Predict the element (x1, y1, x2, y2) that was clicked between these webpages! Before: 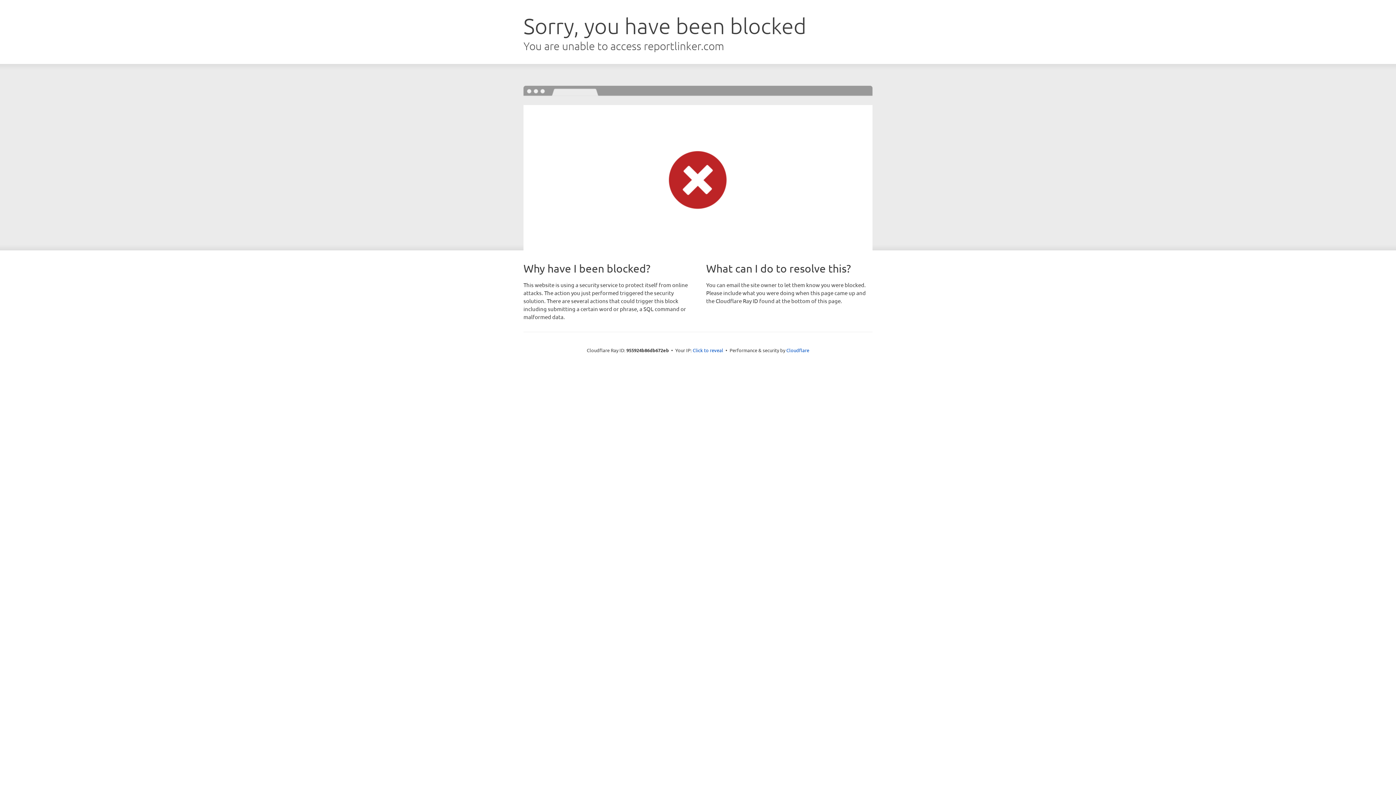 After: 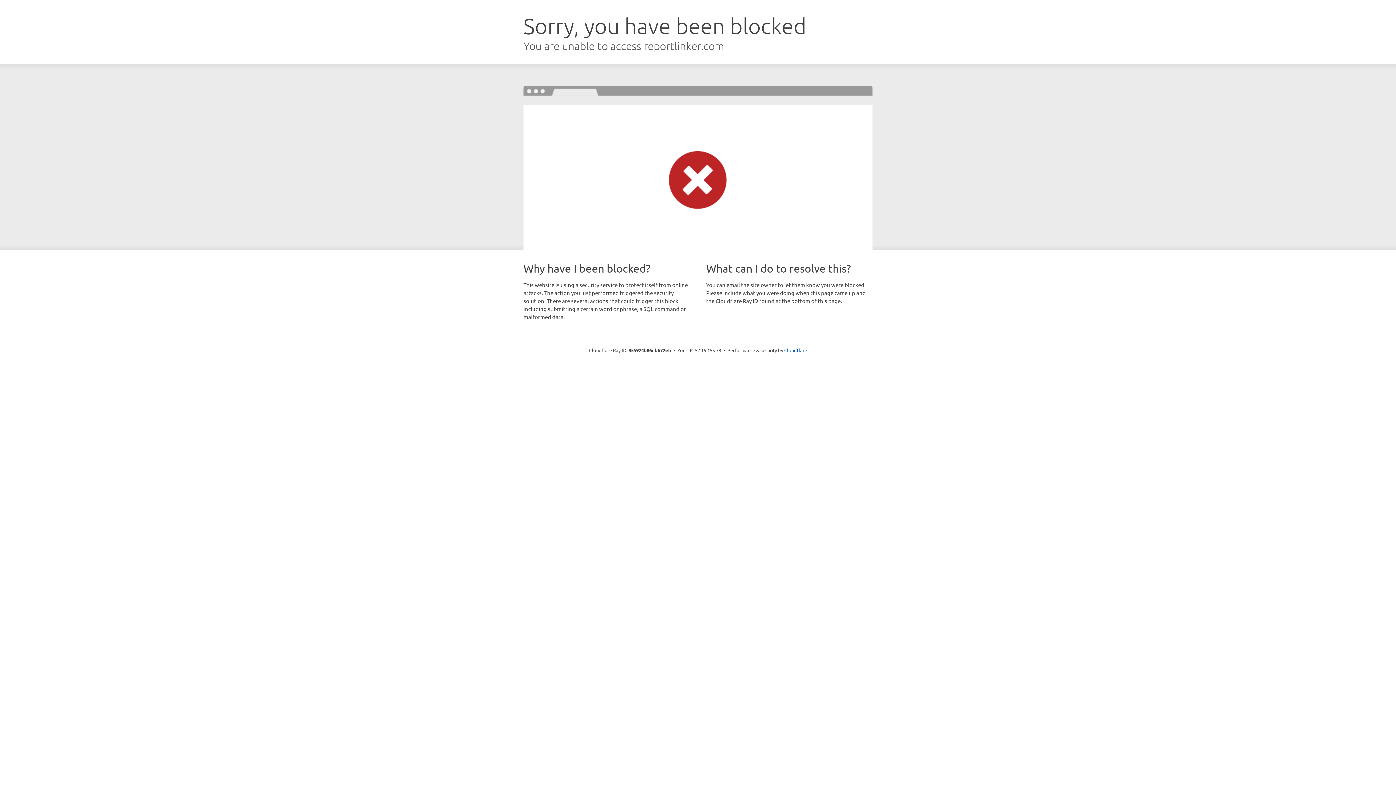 Action: label: Click to reveal bbox: (692, 346, 723, 353)